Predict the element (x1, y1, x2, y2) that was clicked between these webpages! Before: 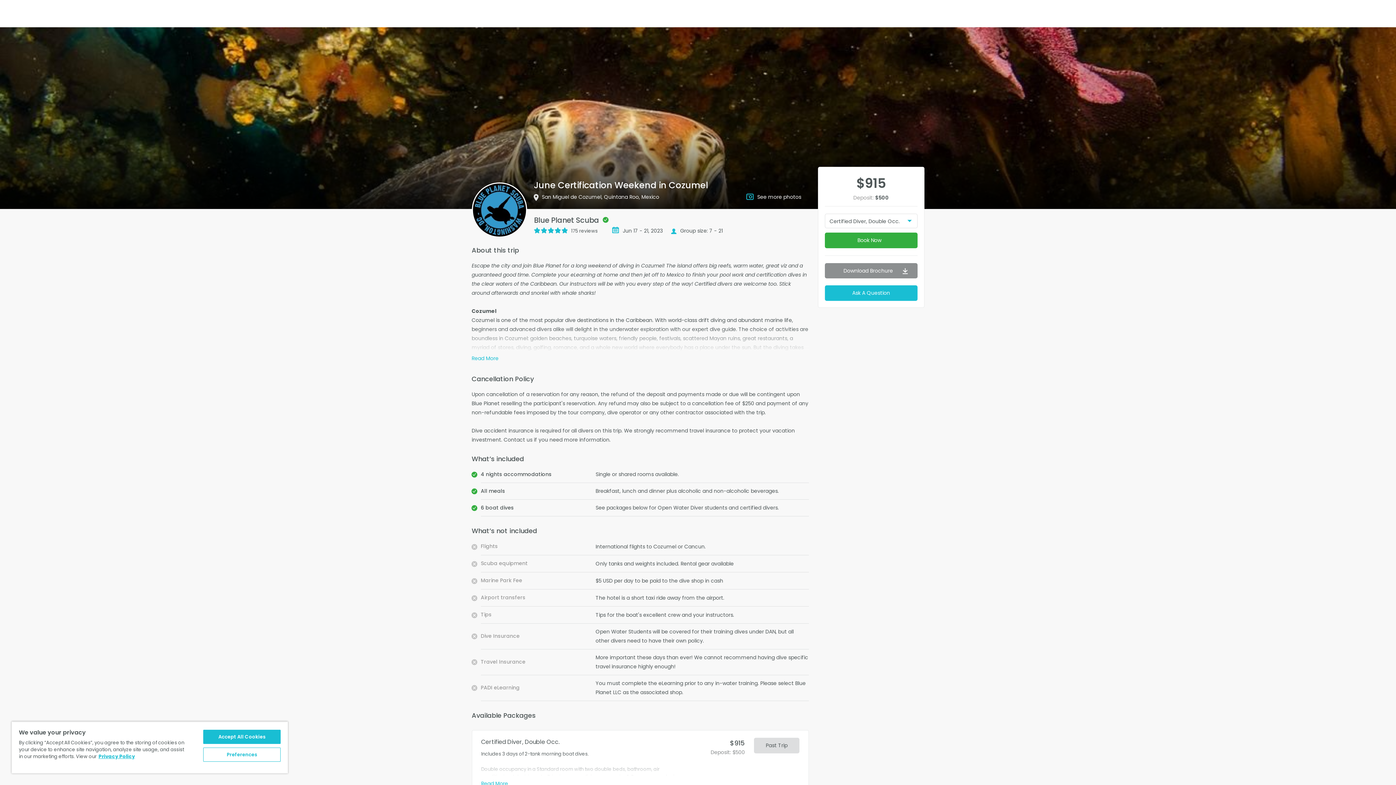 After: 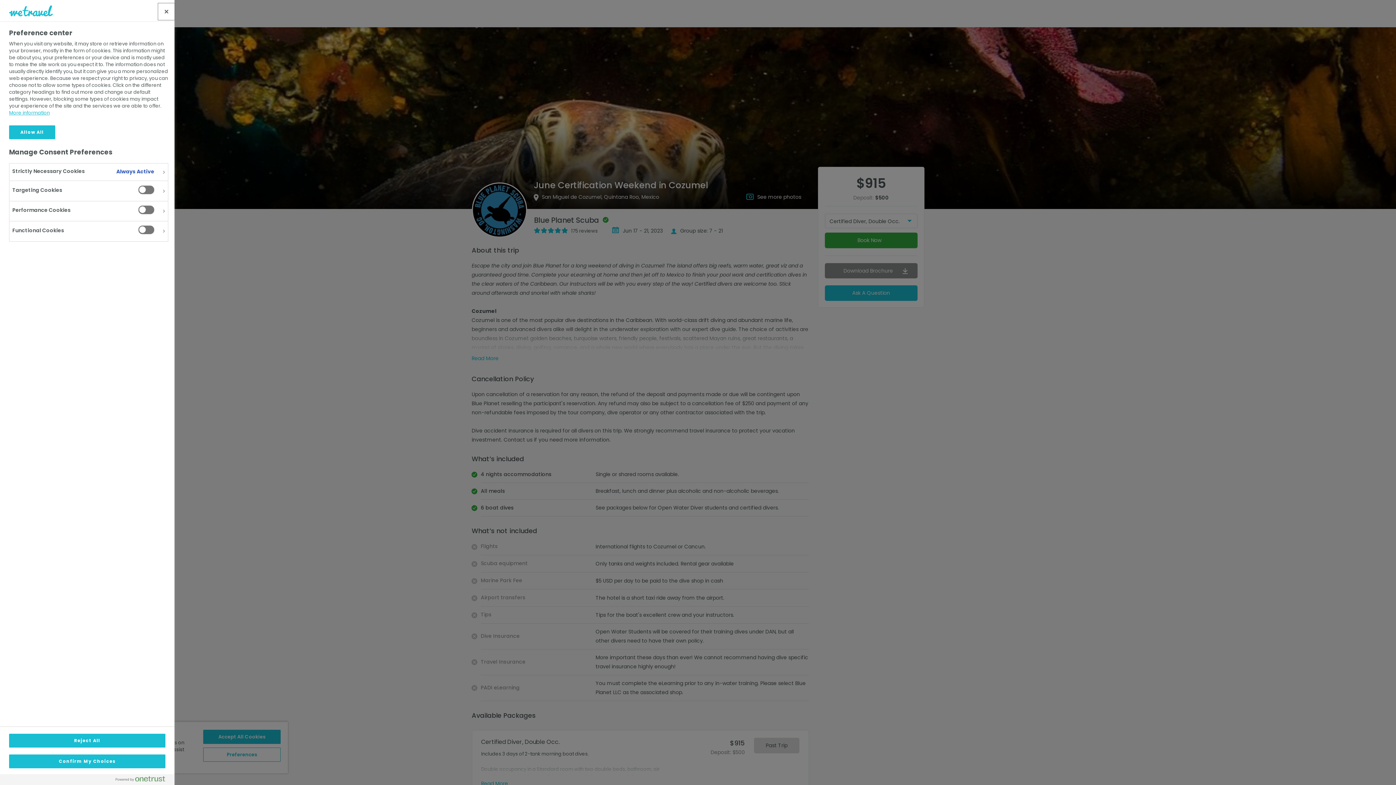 Action: label: Preferences bbox: (203, 748, 280, 762)